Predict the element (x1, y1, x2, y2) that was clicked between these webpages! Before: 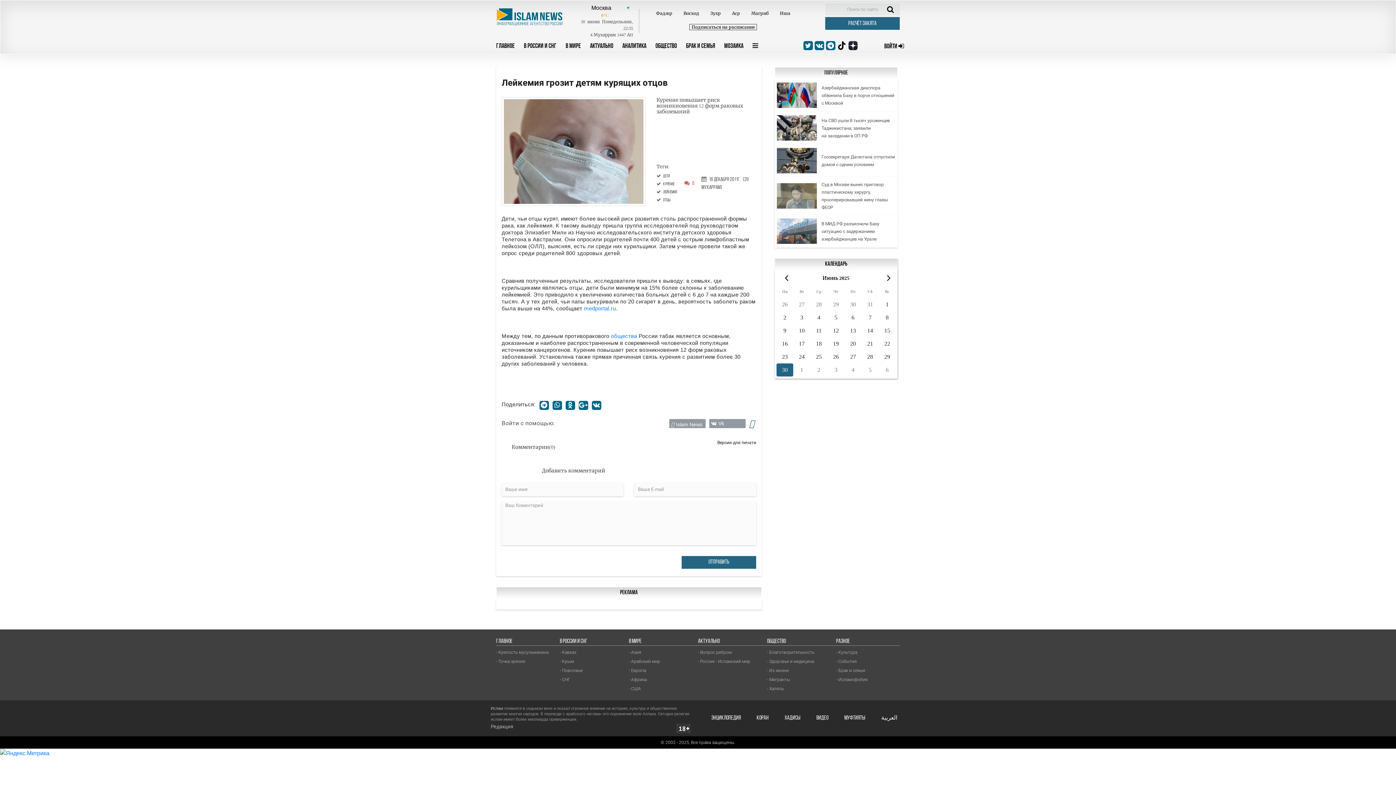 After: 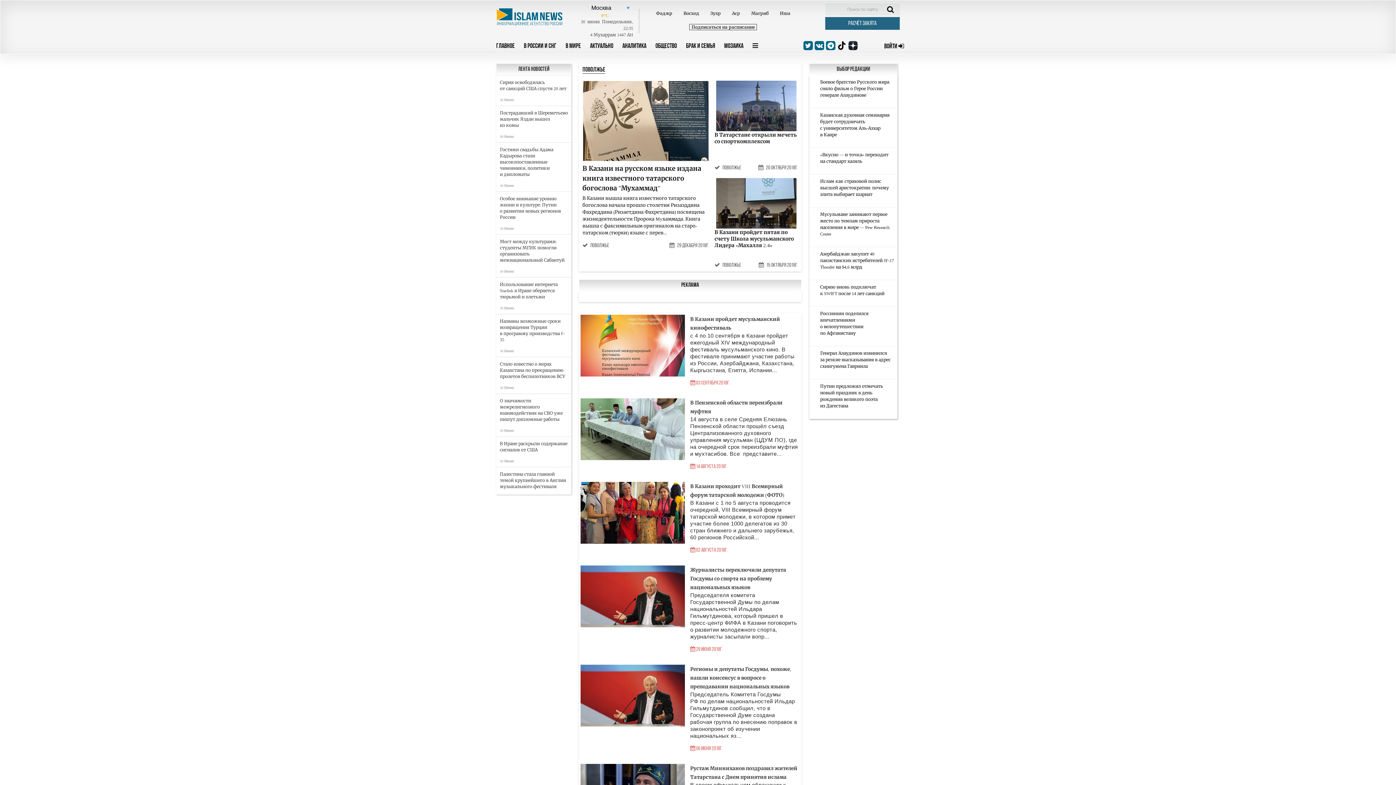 Action: label: - Поволжье bbox: (560, 668, 582, 673)